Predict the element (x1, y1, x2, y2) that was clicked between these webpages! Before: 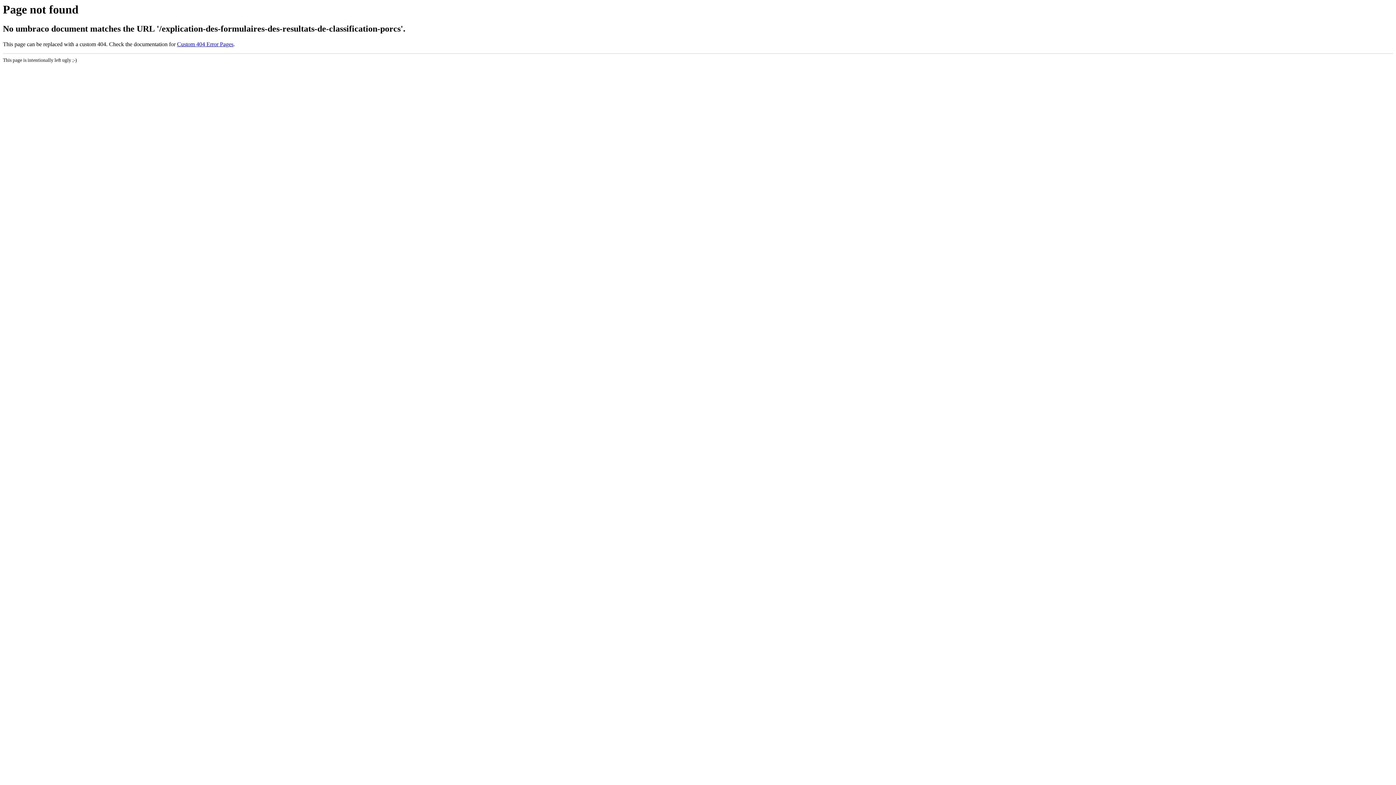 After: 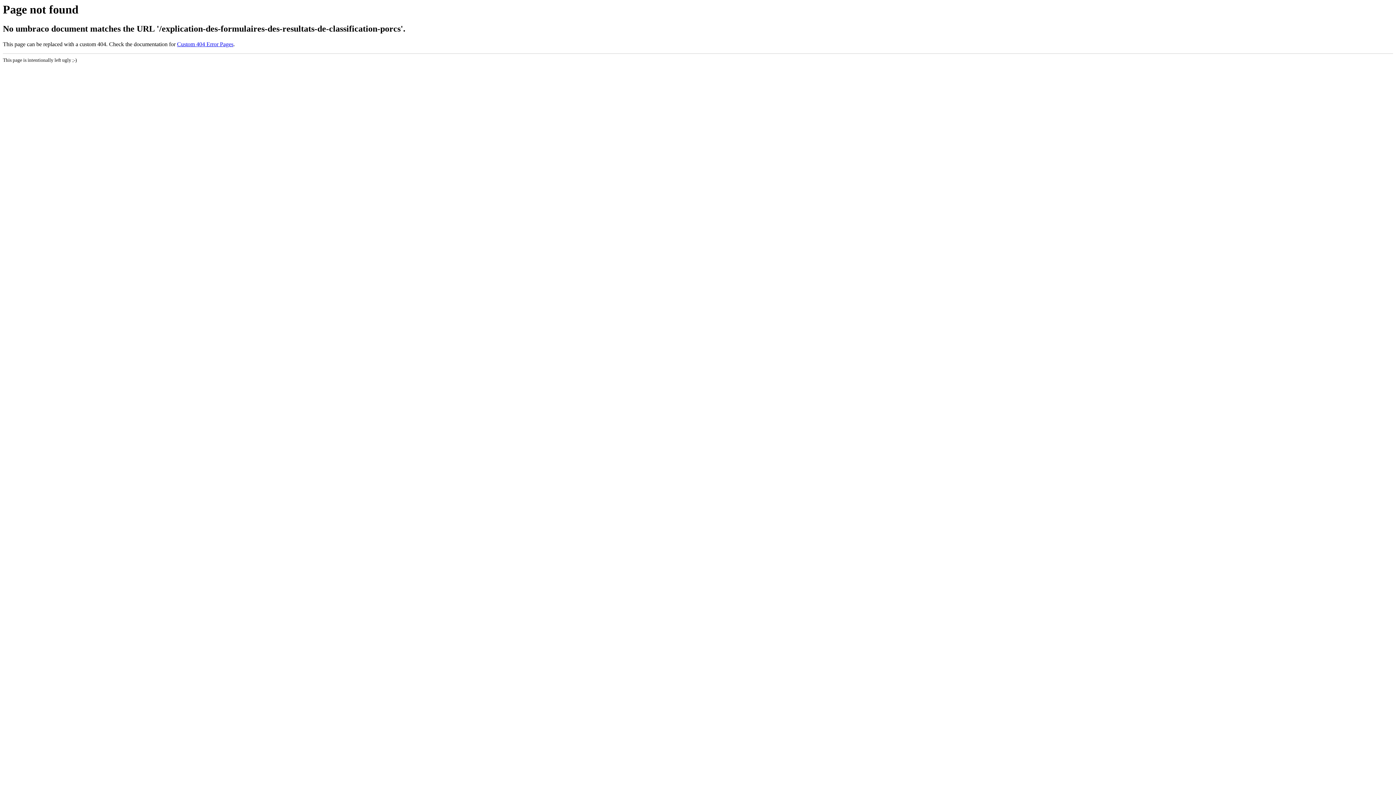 Action: bbox: (177, 41, 233, 47) label: Custom 404 Error Pages